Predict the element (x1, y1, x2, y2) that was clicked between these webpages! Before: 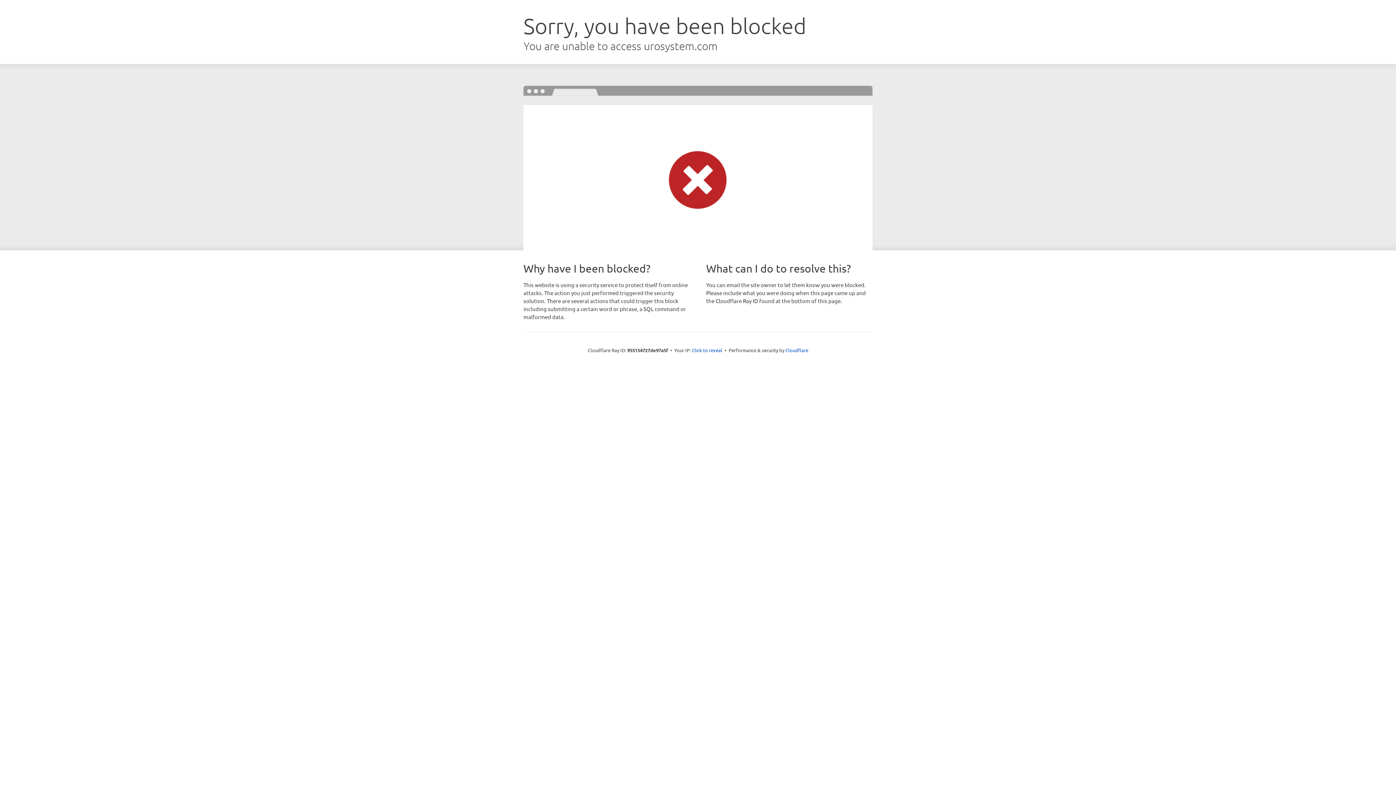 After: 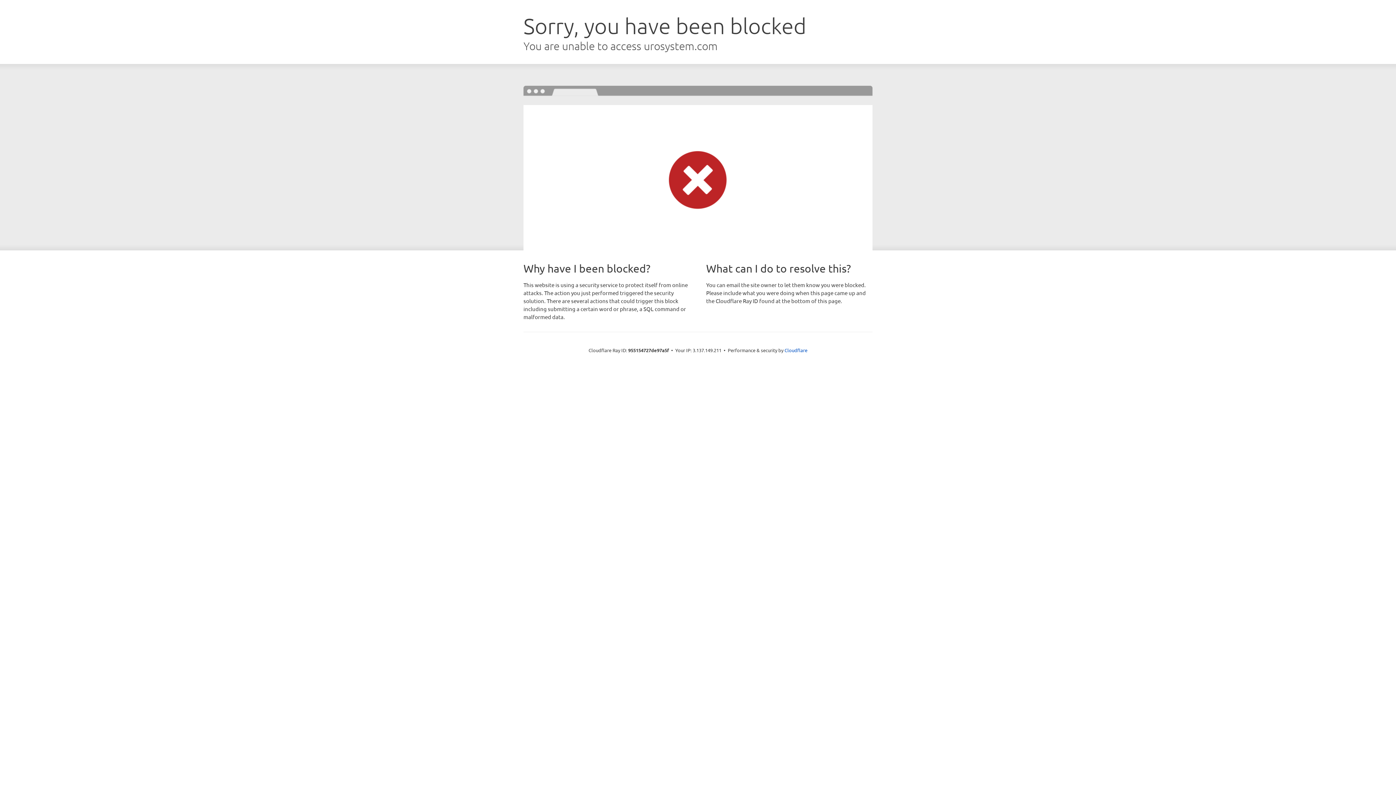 Action: label: Click to reveal bbox: (692, 346, 722, 353)